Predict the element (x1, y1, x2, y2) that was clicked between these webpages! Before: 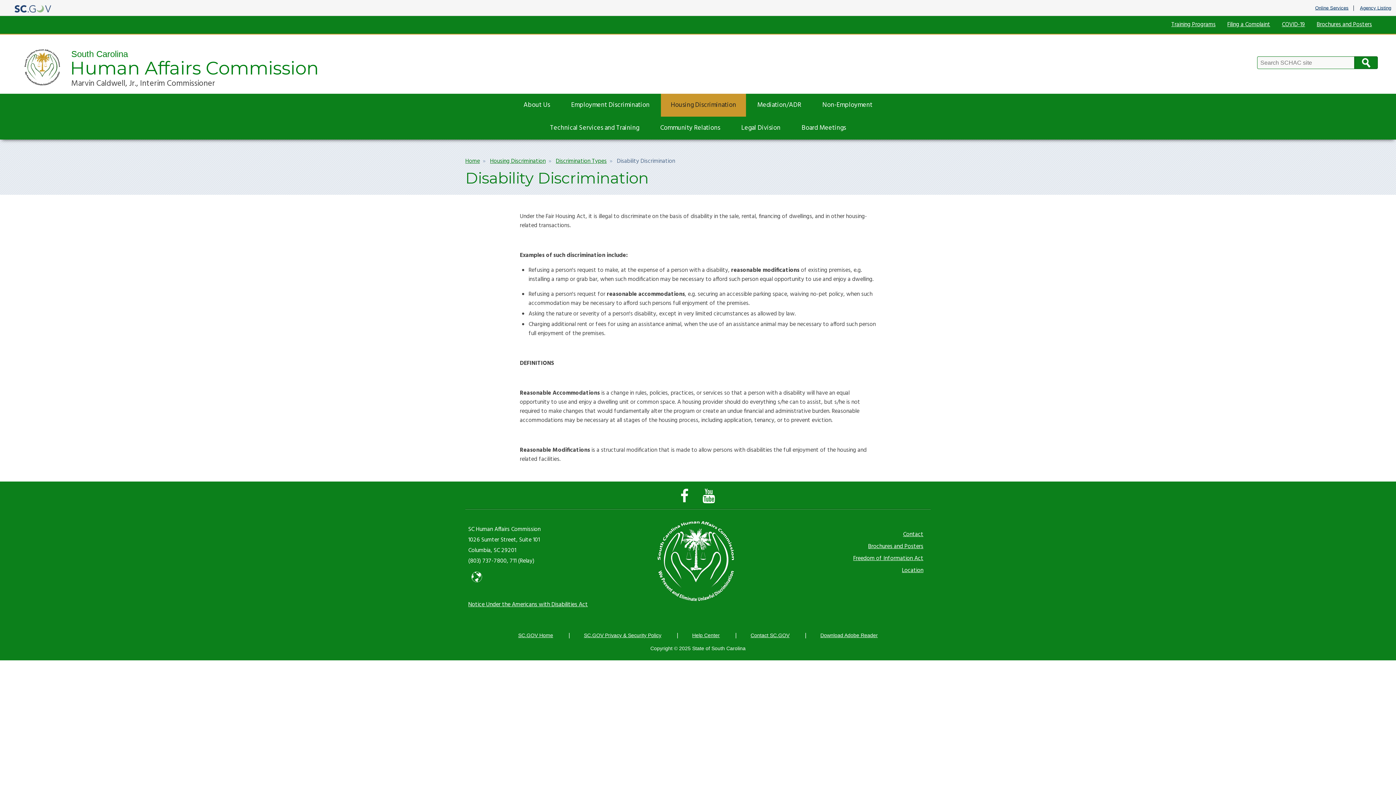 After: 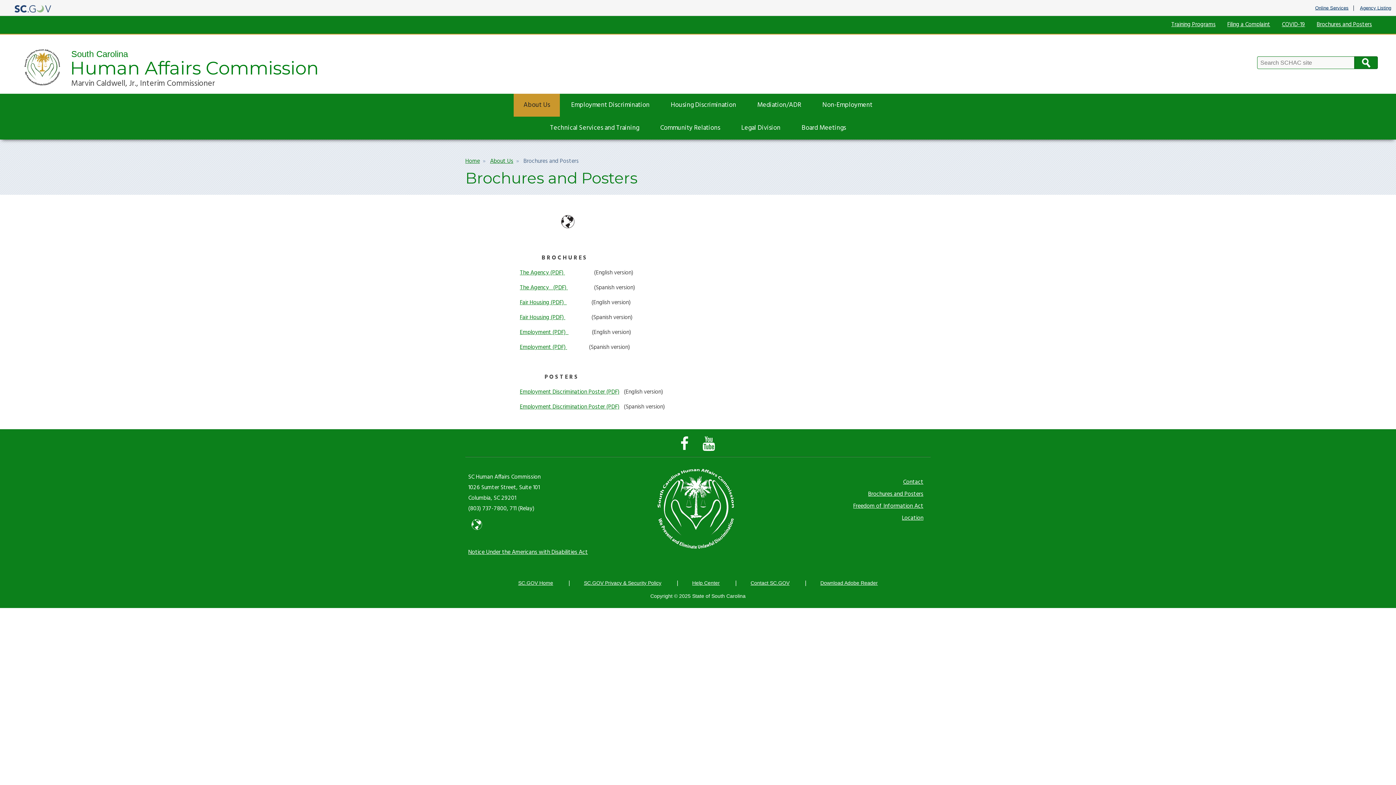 Action: label: Brochures and Posters bbox: (1311, 17, 1378, 32)